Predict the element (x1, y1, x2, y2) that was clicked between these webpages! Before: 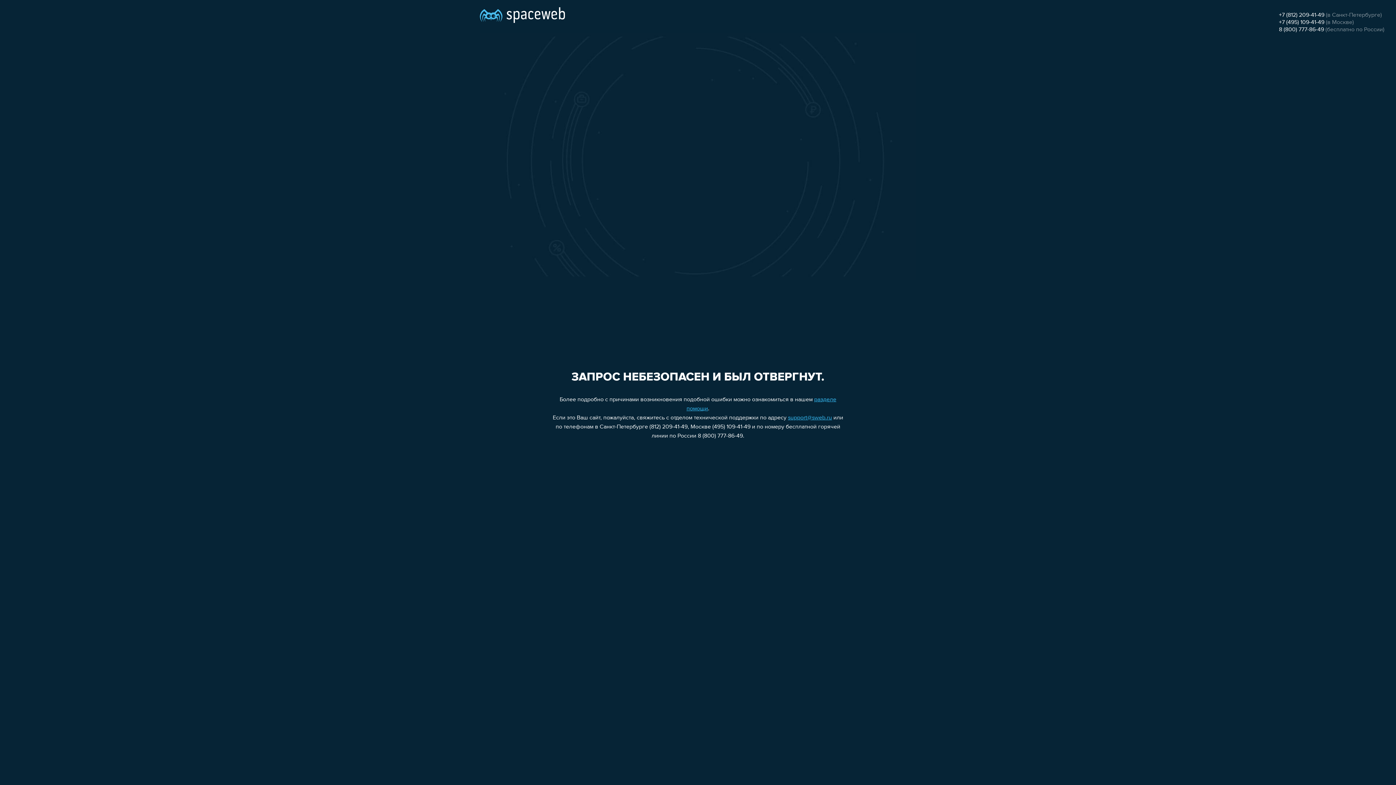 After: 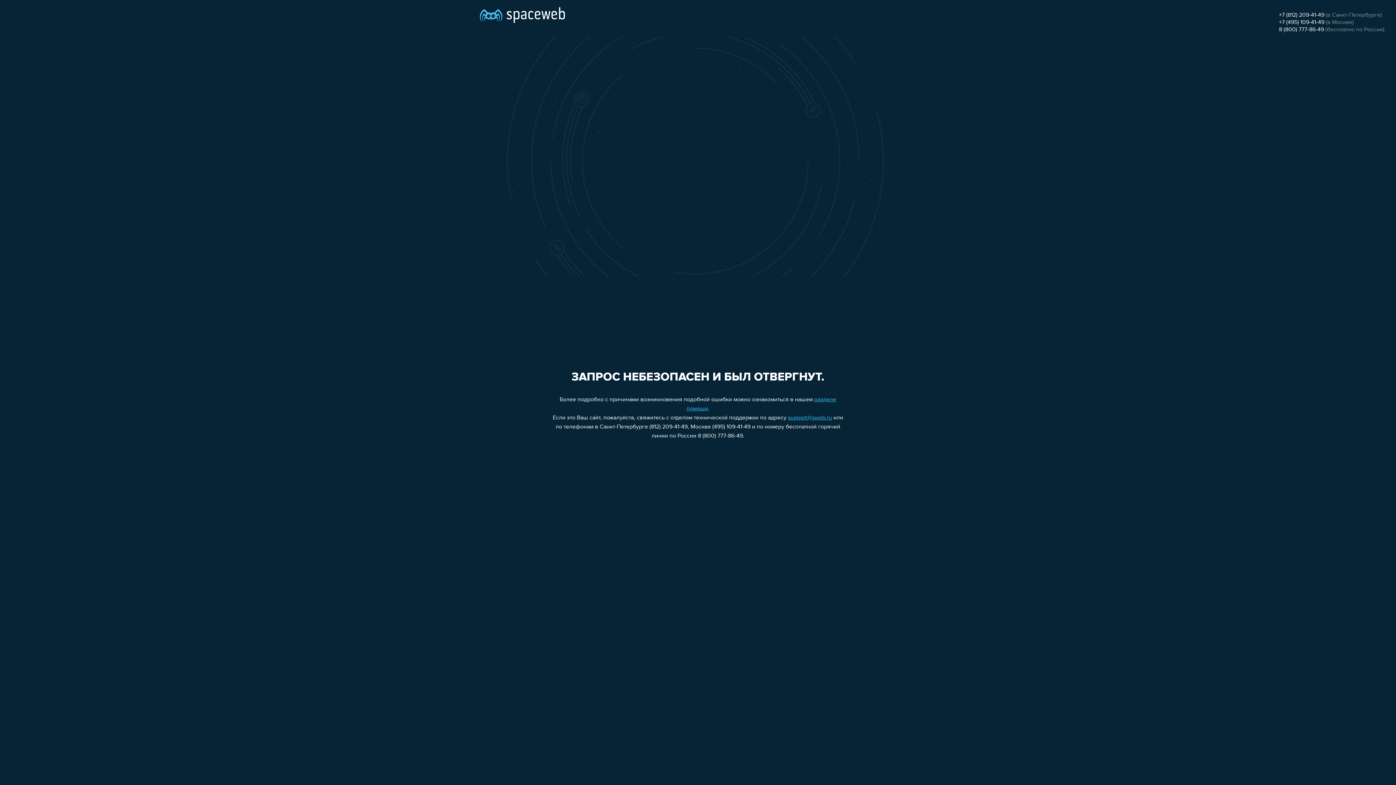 Action: bbox: (788, 415, 832, 421) label: support@sweb.ru